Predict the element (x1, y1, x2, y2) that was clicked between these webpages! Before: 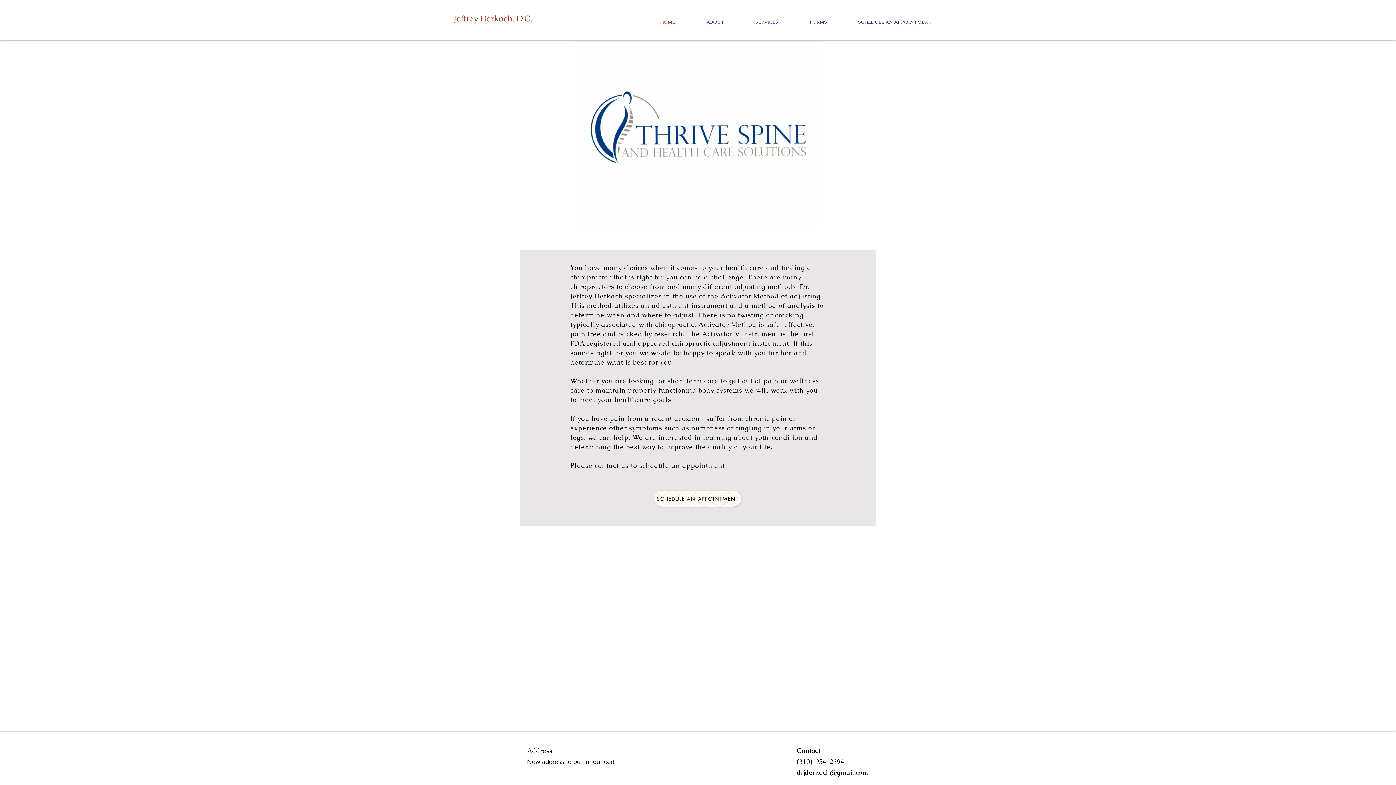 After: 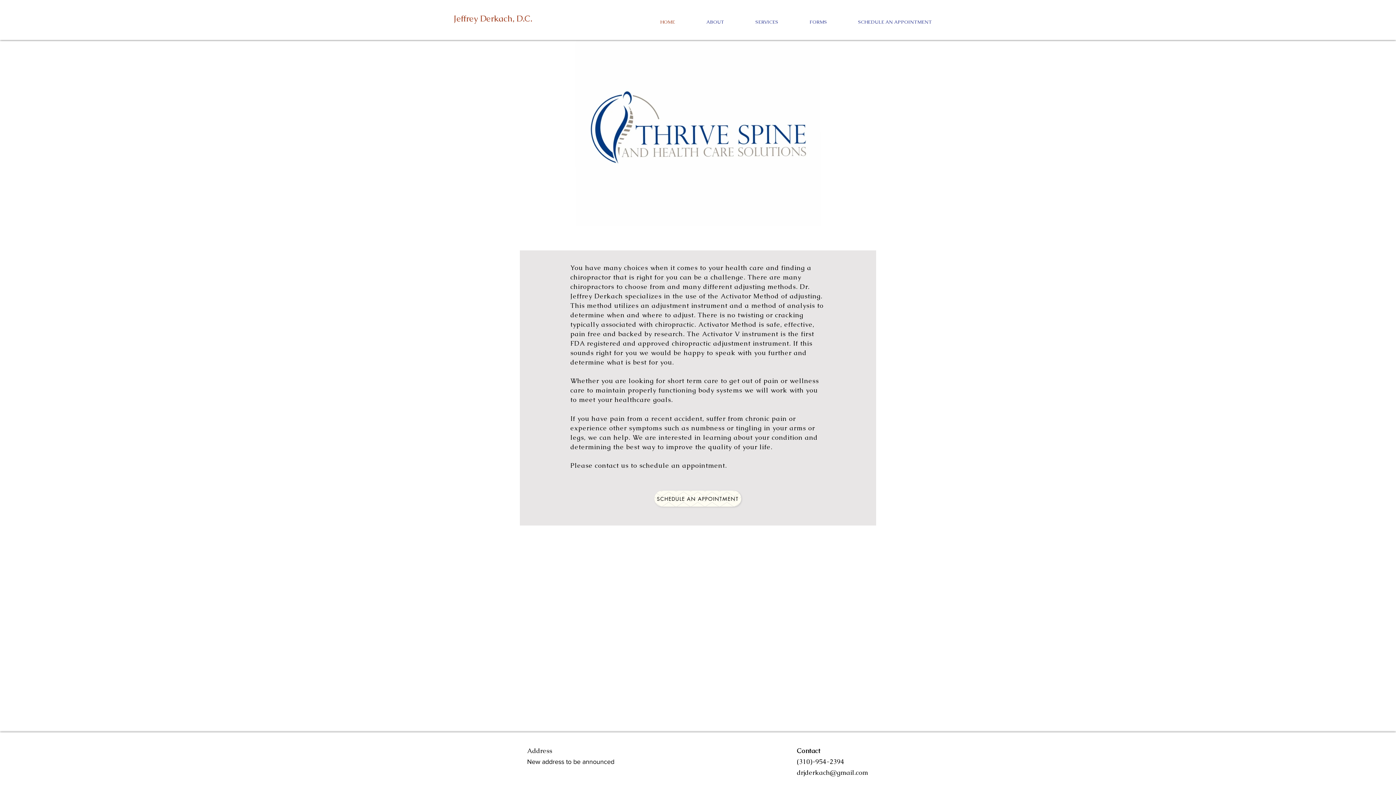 Action: bbox: (797, 768, 868, 777) label: drjderkach@gmail.com